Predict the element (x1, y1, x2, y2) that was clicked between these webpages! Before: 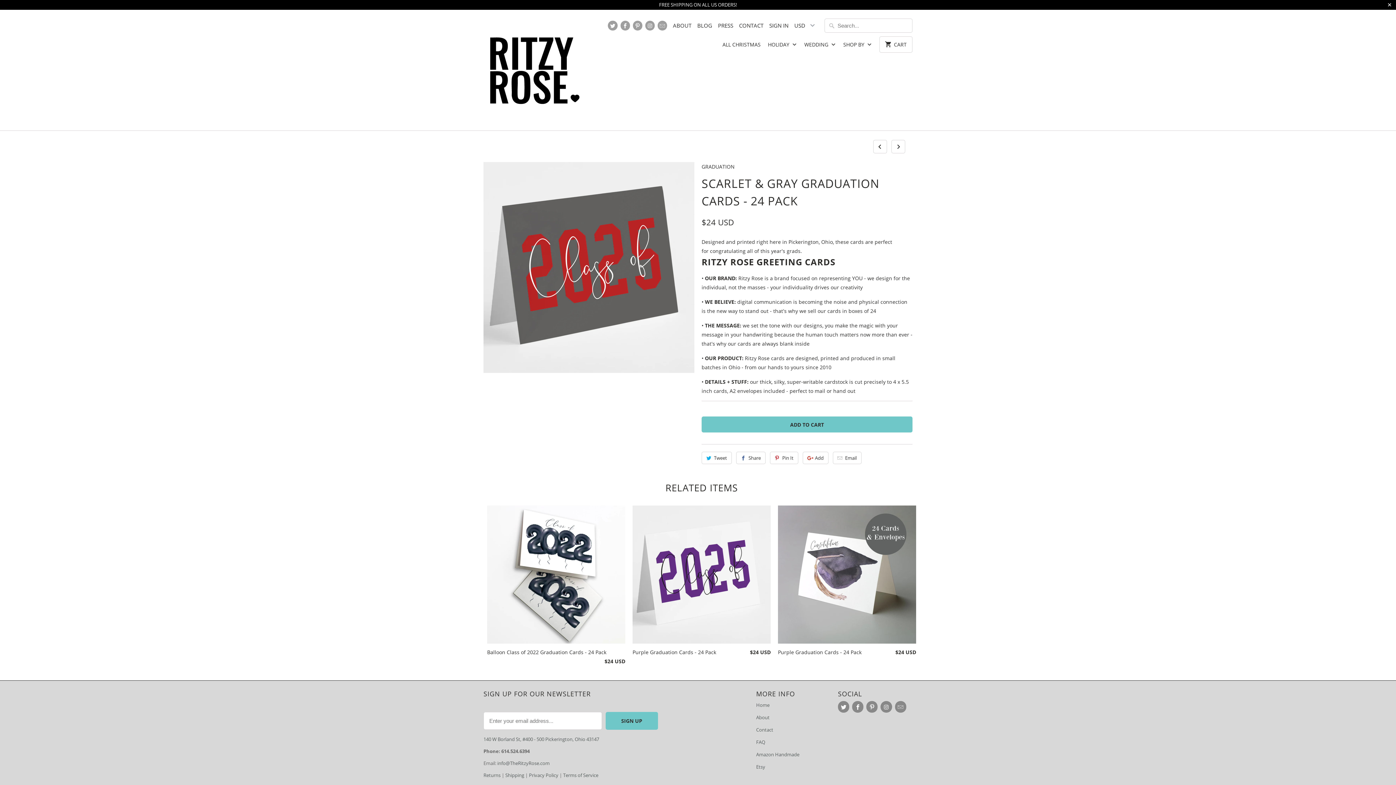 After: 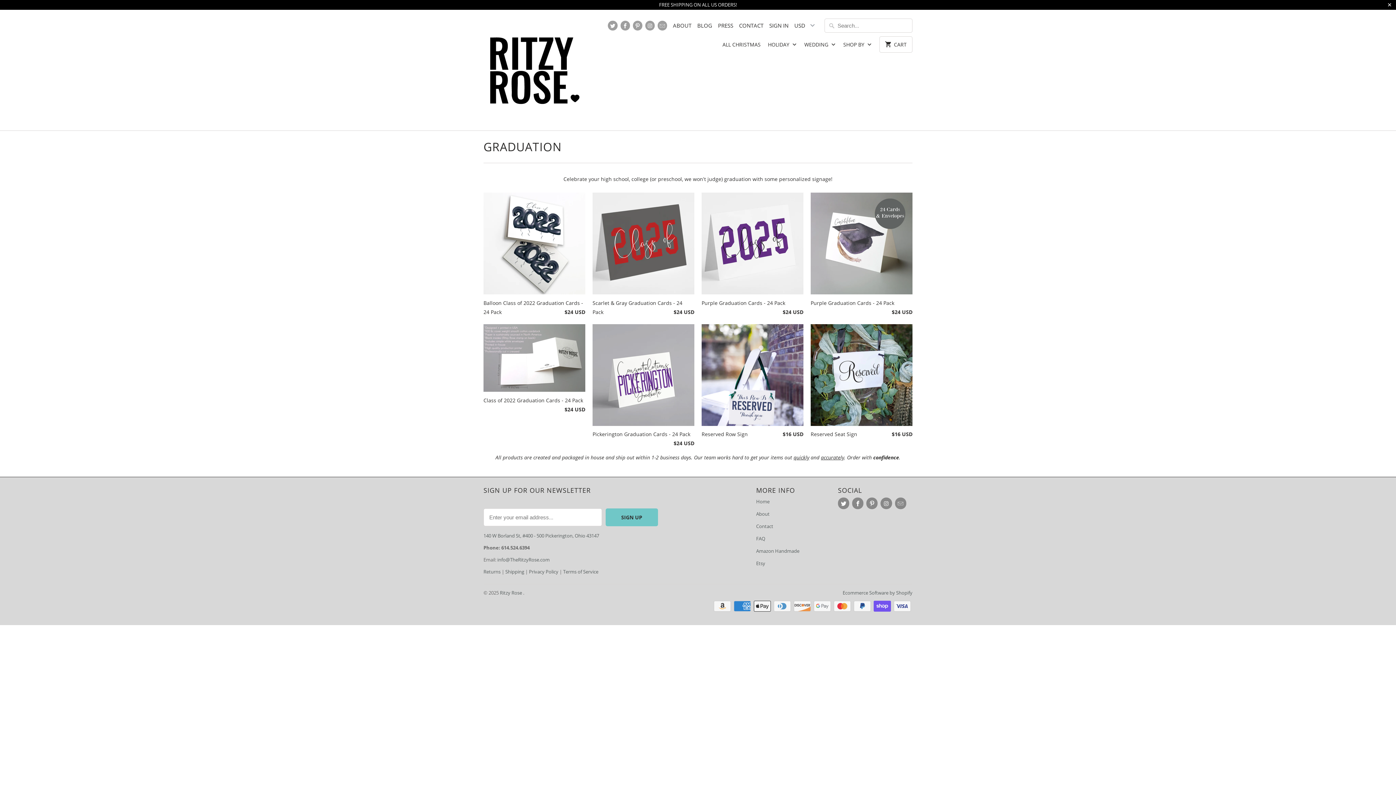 Action: bbox: (701, 162, 912, 174) label: GRADUATION